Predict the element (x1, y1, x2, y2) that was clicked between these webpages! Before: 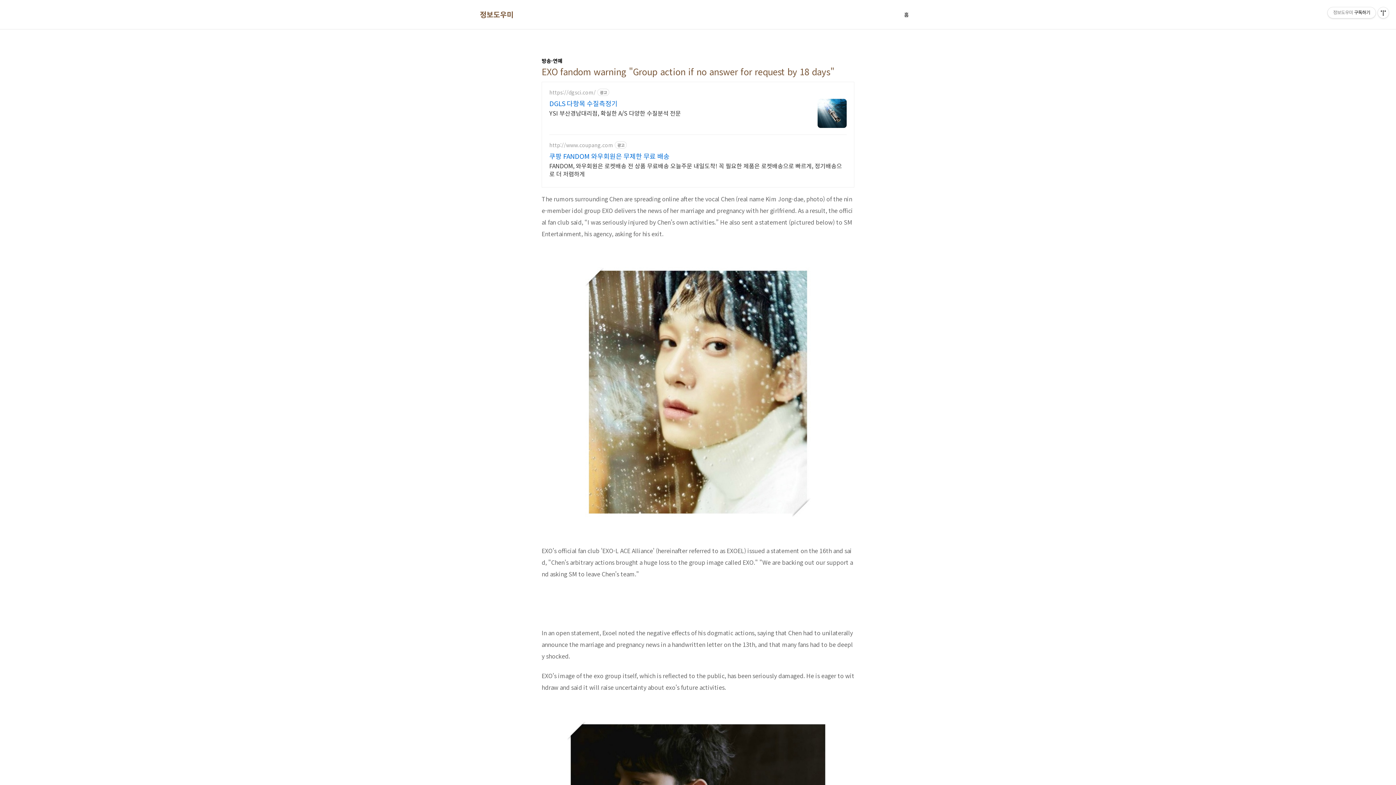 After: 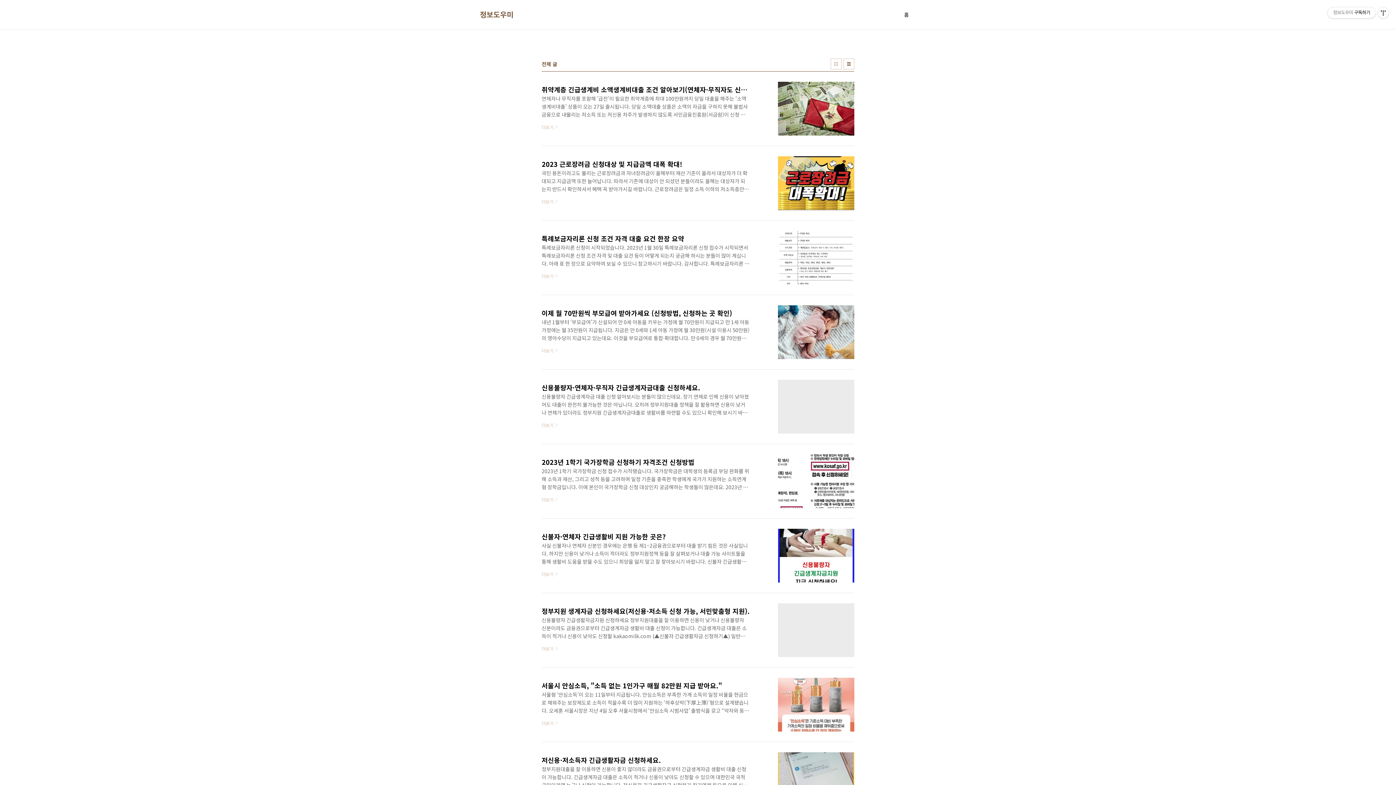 Action: bbox: (902, 9, 910, 19) label: 홈